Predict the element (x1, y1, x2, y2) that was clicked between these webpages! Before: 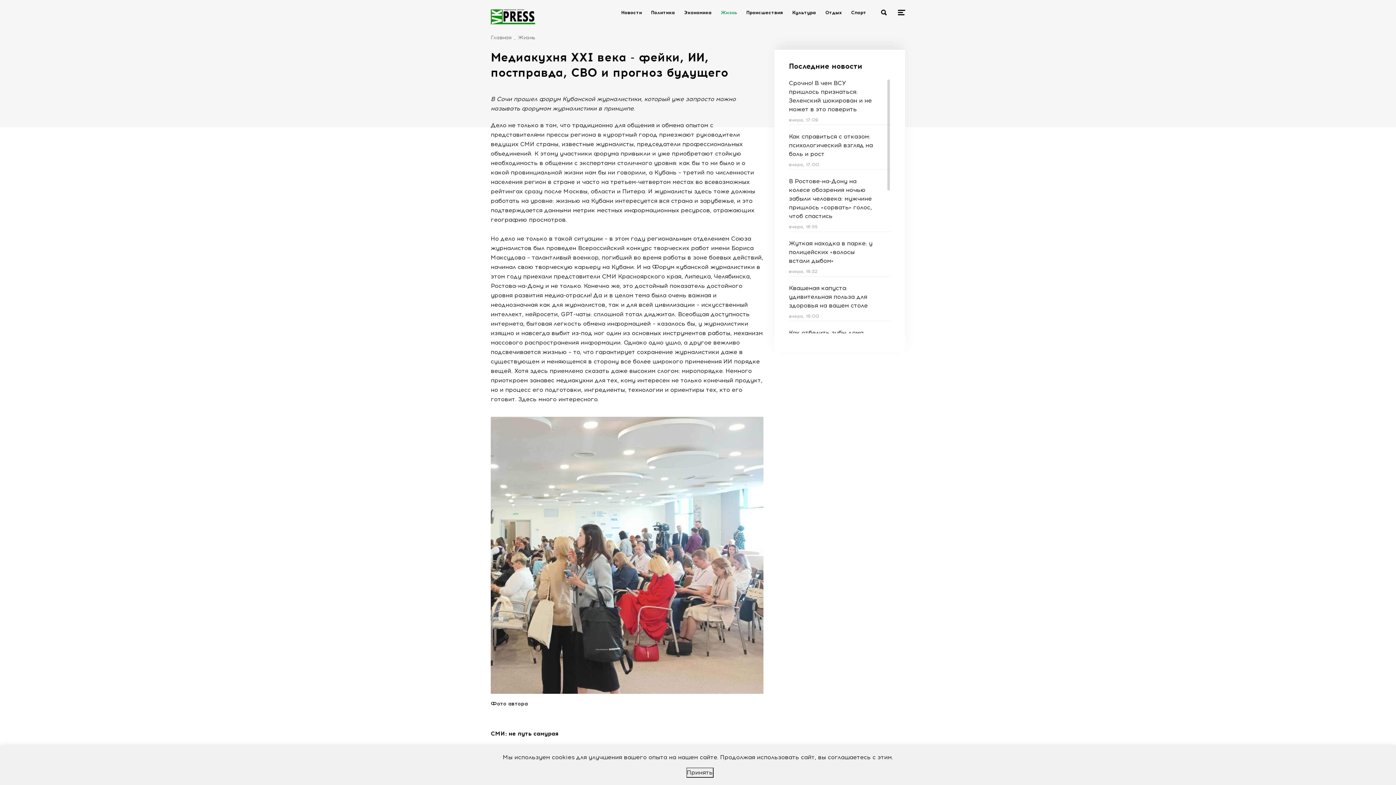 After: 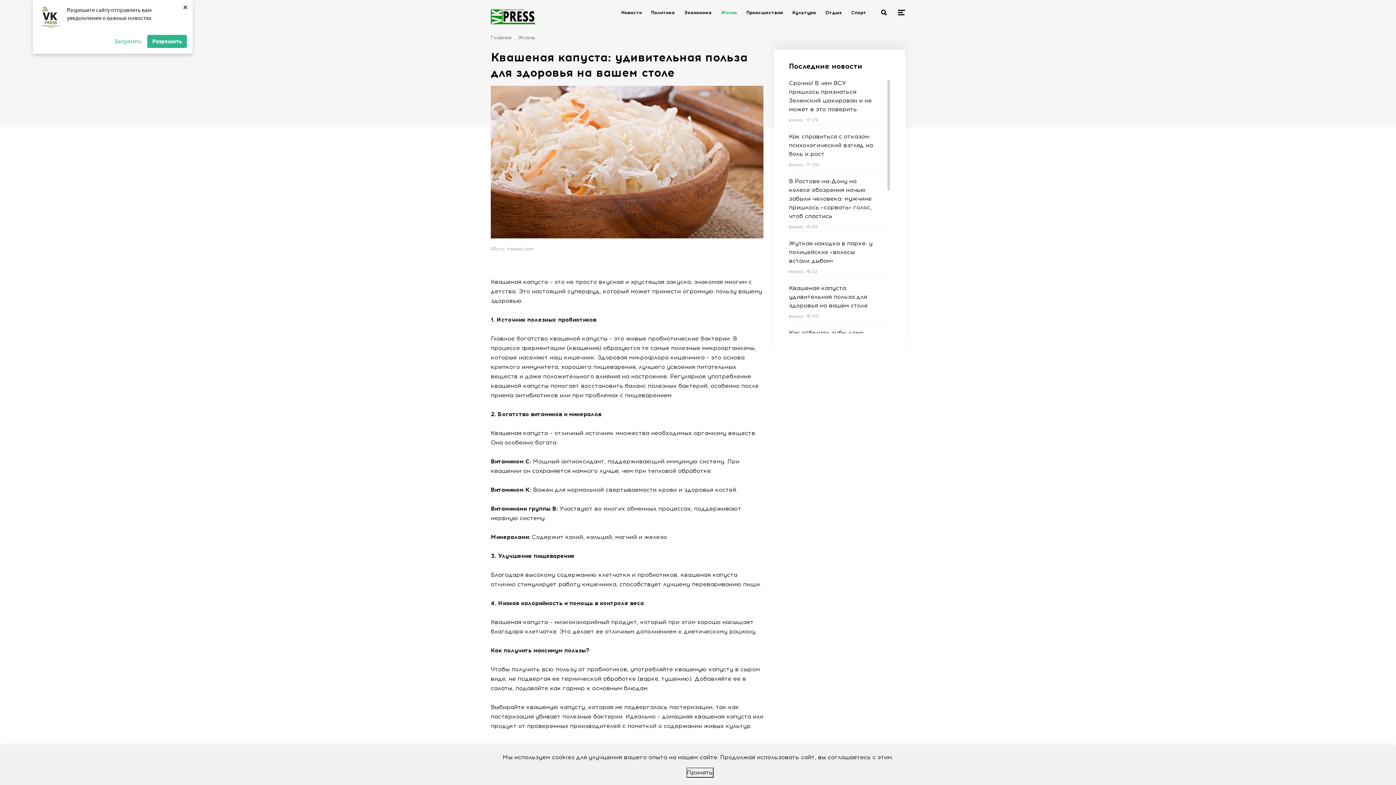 Action: label: Квашеная капуста: удивительная польза для здоровья на вашем столе bbox: (789, 284, 868, 309)